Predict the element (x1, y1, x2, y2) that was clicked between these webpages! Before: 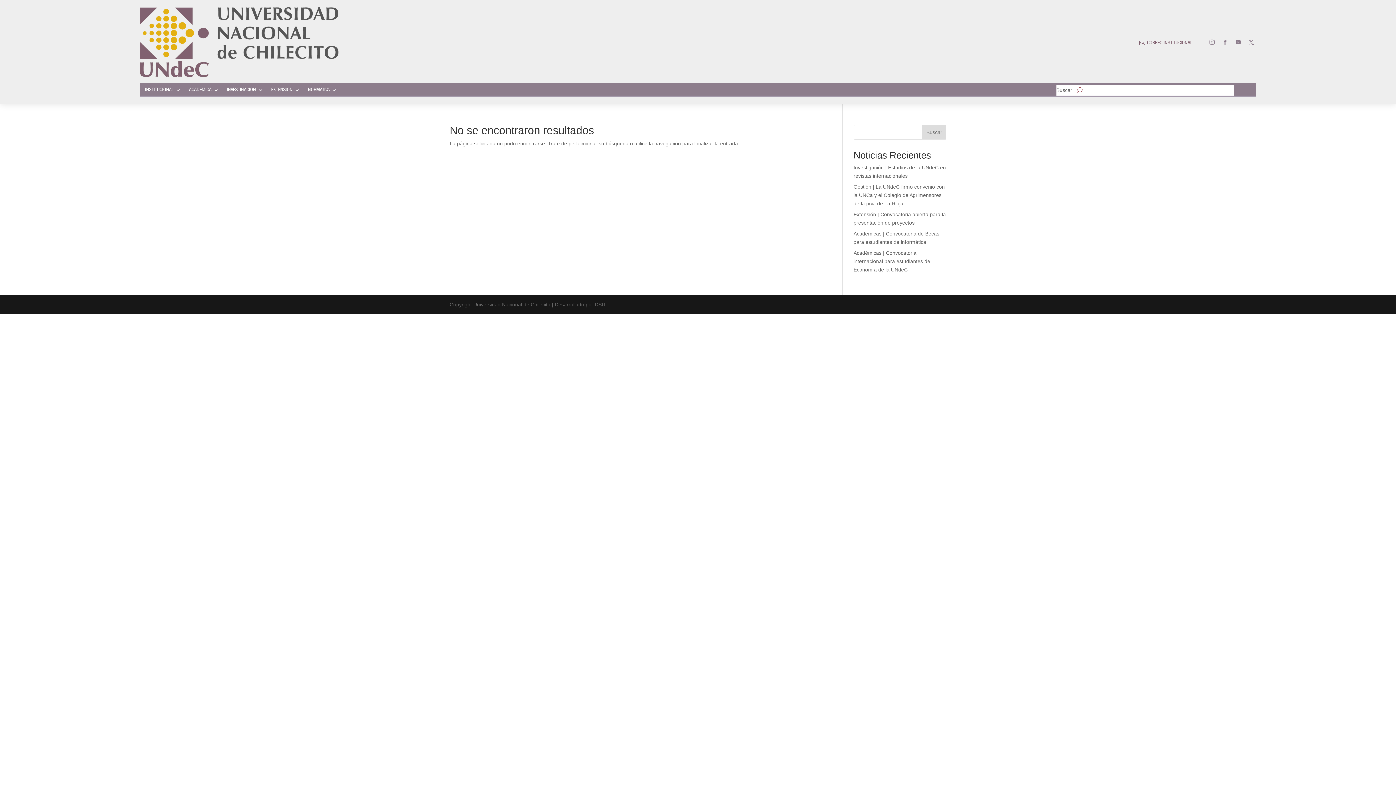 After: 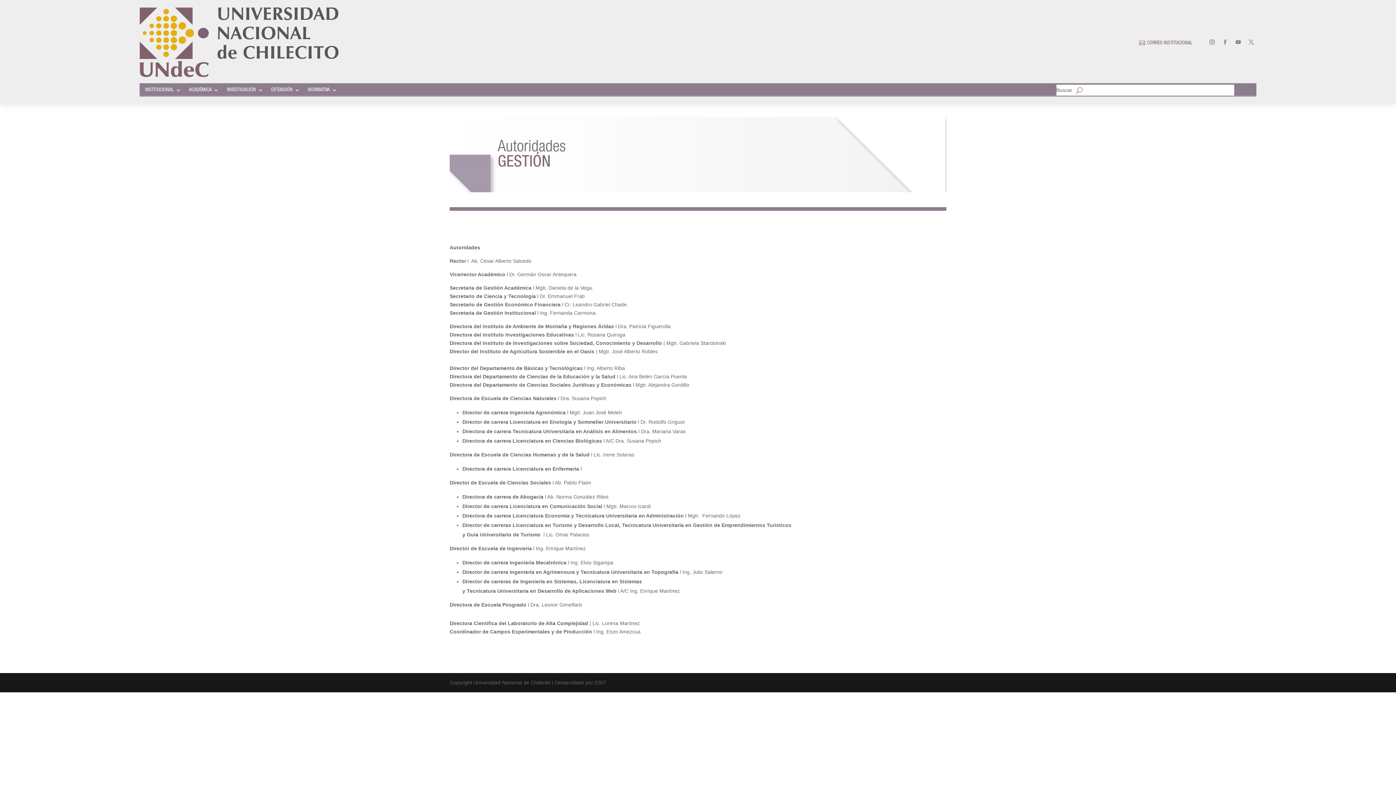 Action: label: ACADÉMICA bbox: (189, 87, 218, 95)